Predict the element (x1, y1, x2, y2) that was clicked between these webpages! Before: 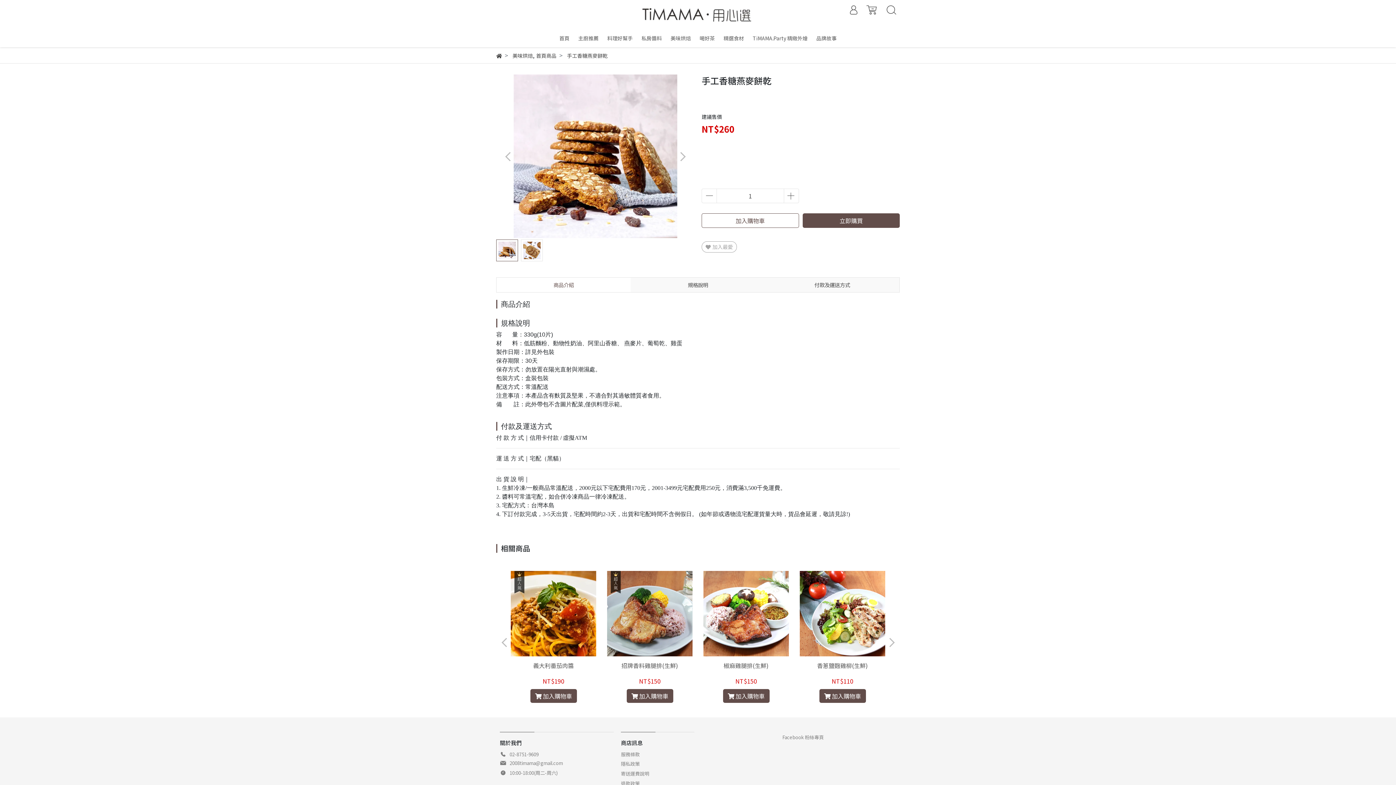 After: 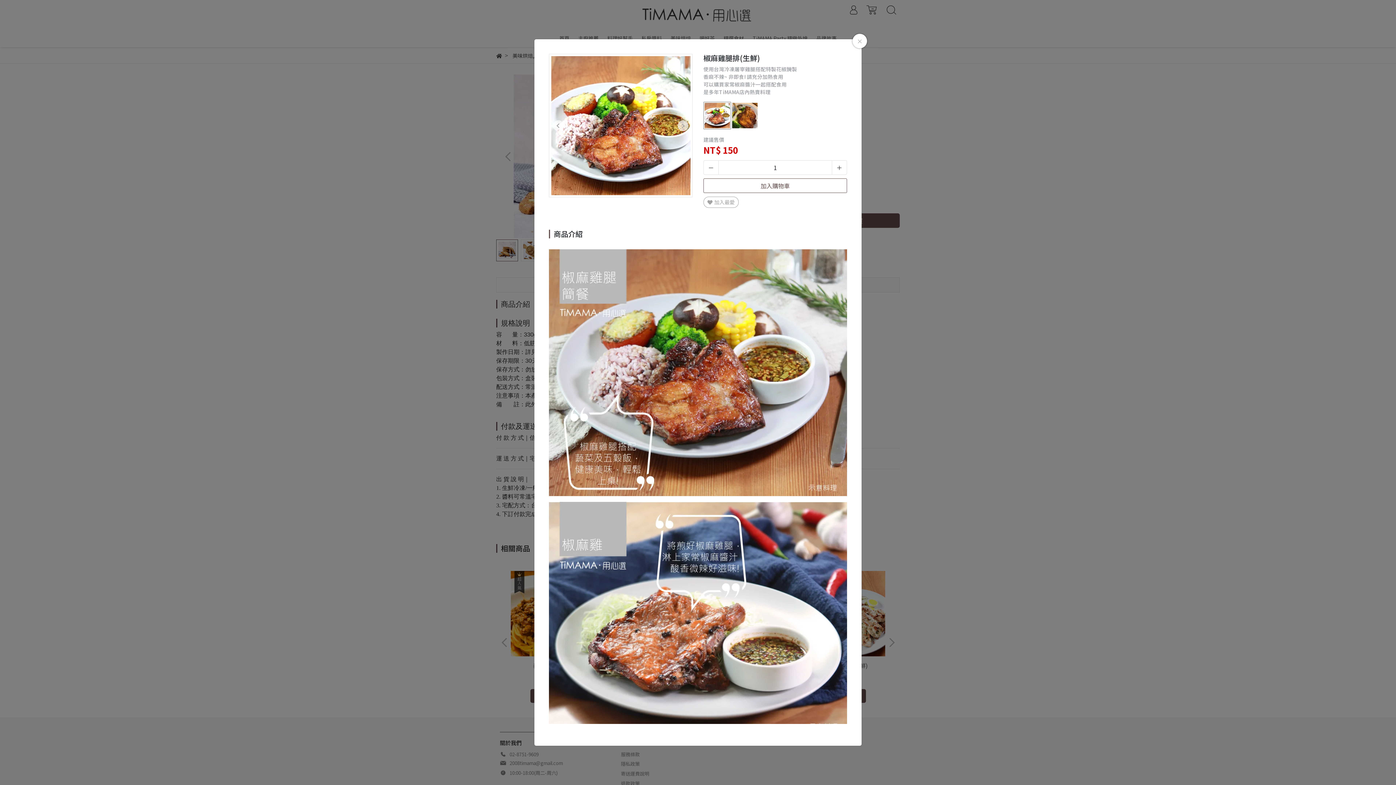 Action: label:  加入購物車 bbox: (723, 689, 769, 703)